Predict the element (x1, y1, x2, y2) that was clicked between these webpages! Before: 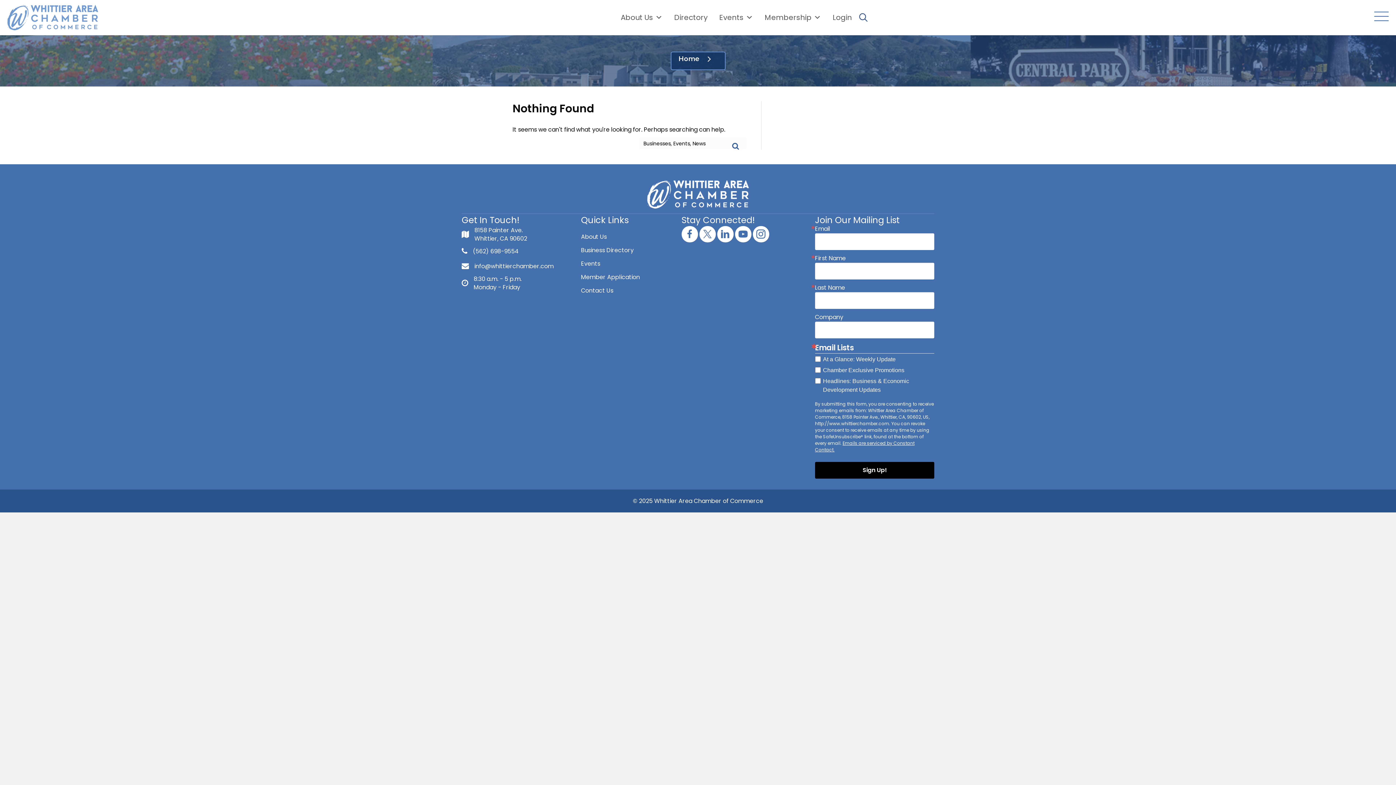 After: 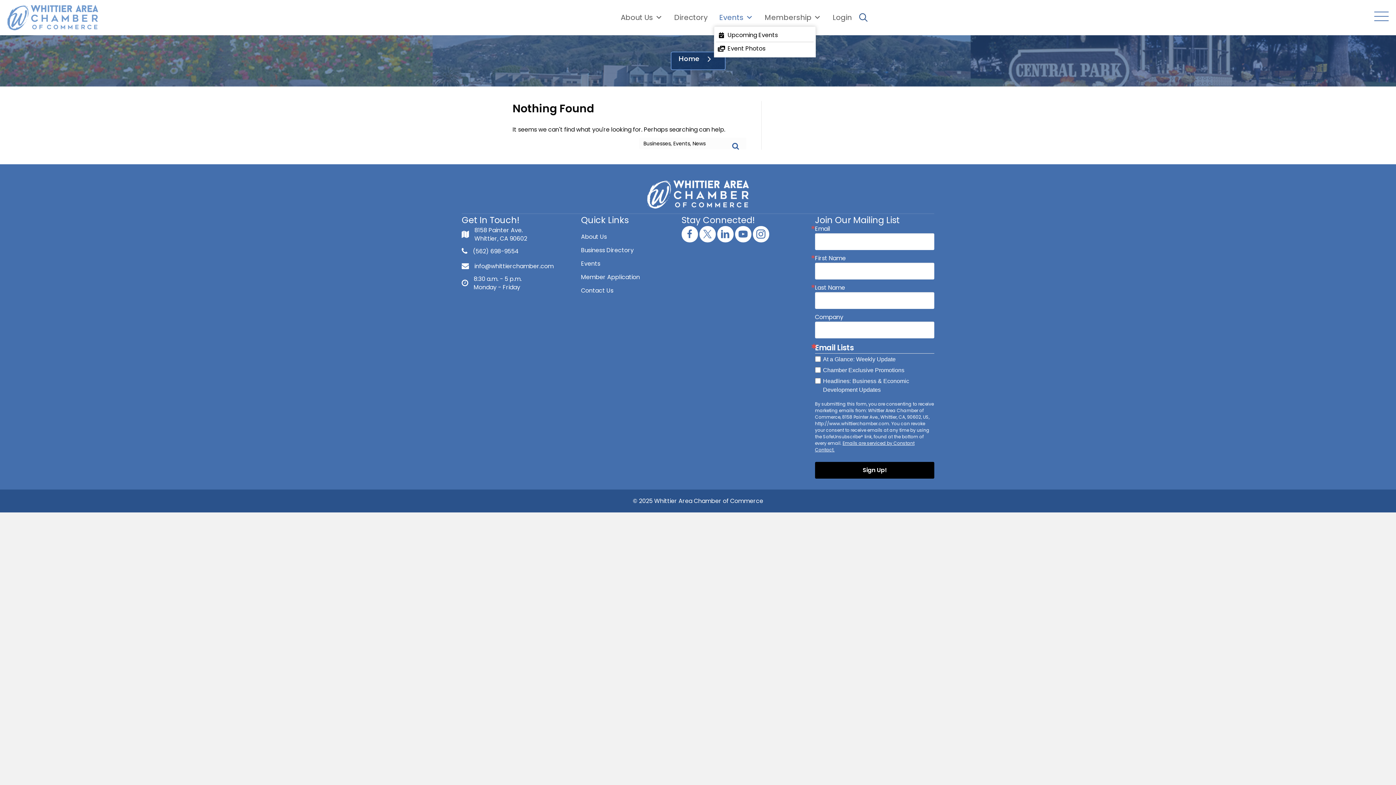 Action: label: Events bbox: (714, 8, 758, 26)